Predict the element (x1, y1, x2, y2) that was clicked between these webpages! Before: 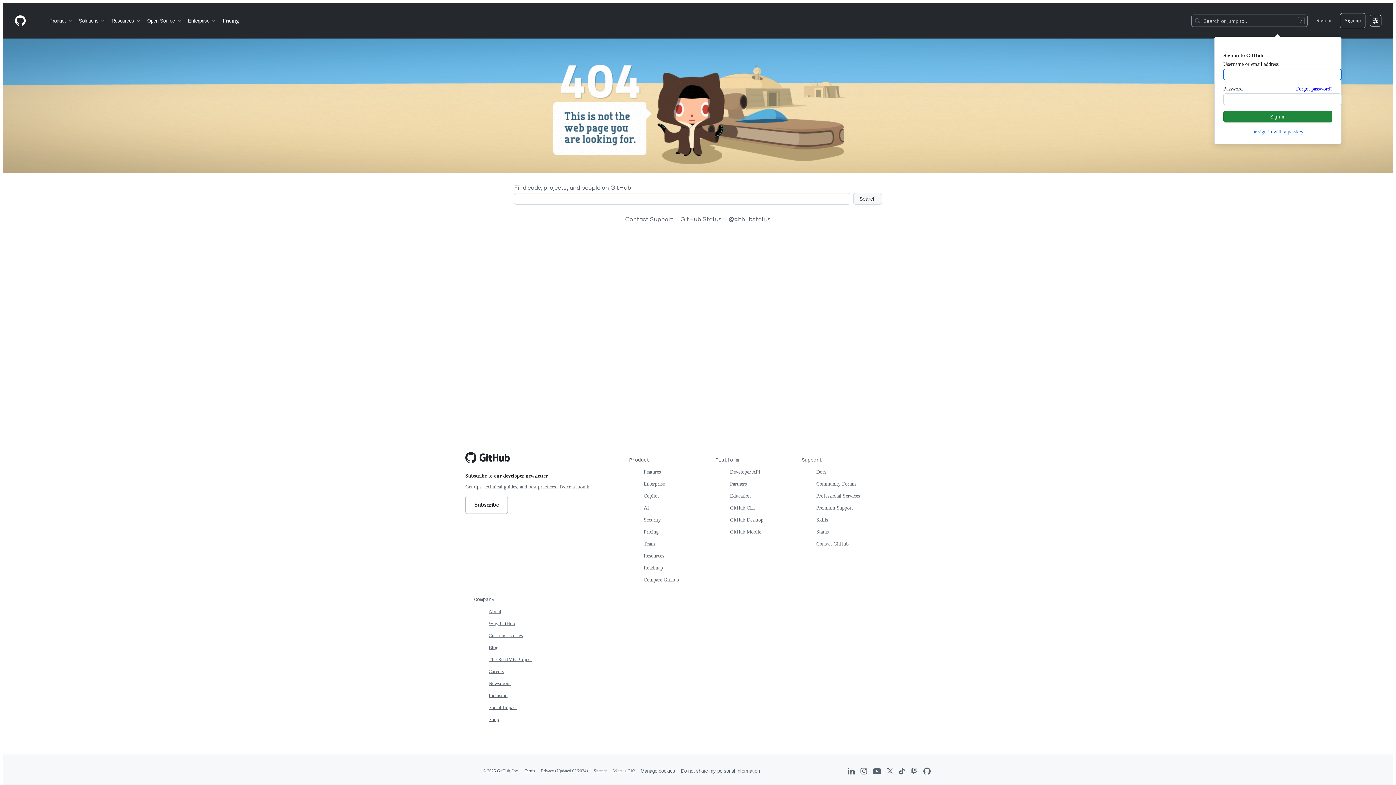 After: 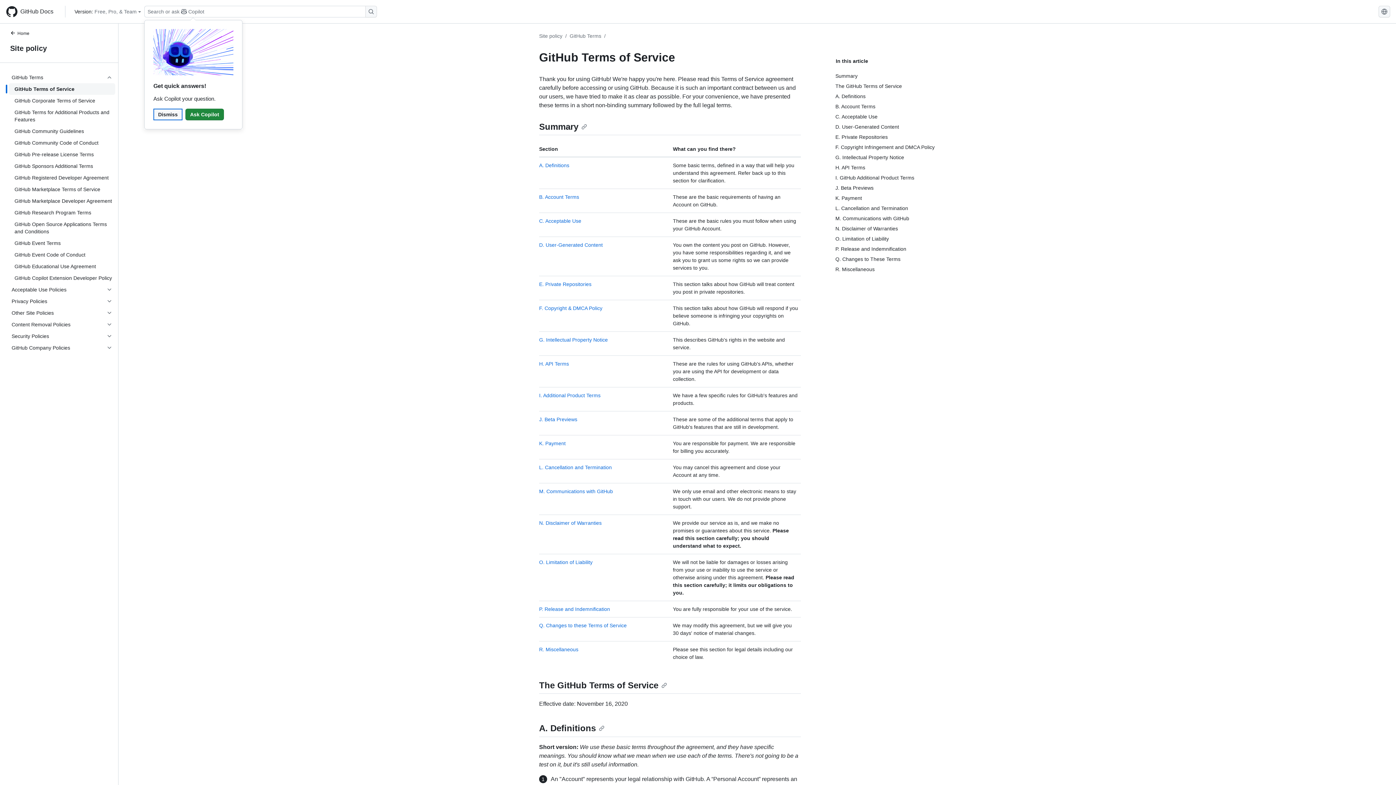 Action: label: Terms bbox: (524, 768, 535, 773)